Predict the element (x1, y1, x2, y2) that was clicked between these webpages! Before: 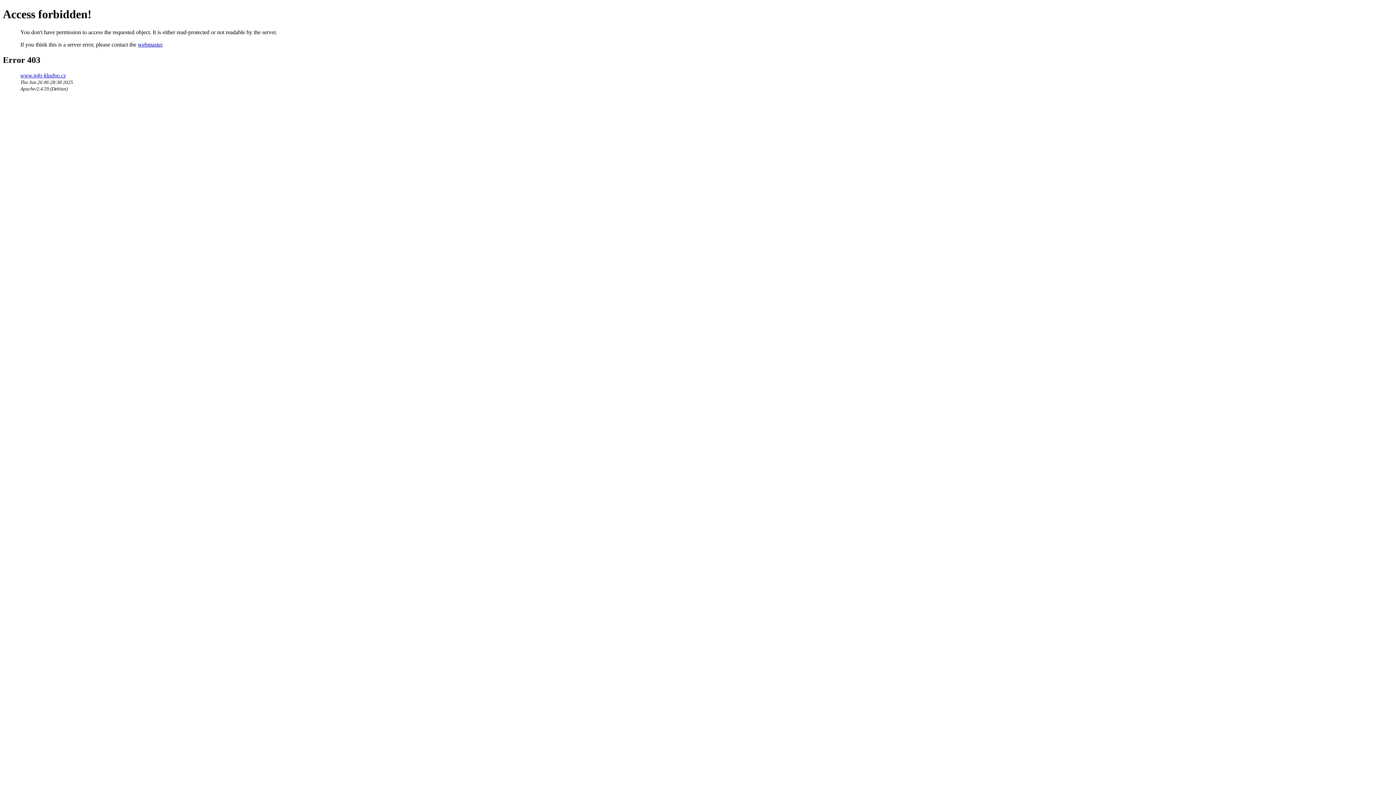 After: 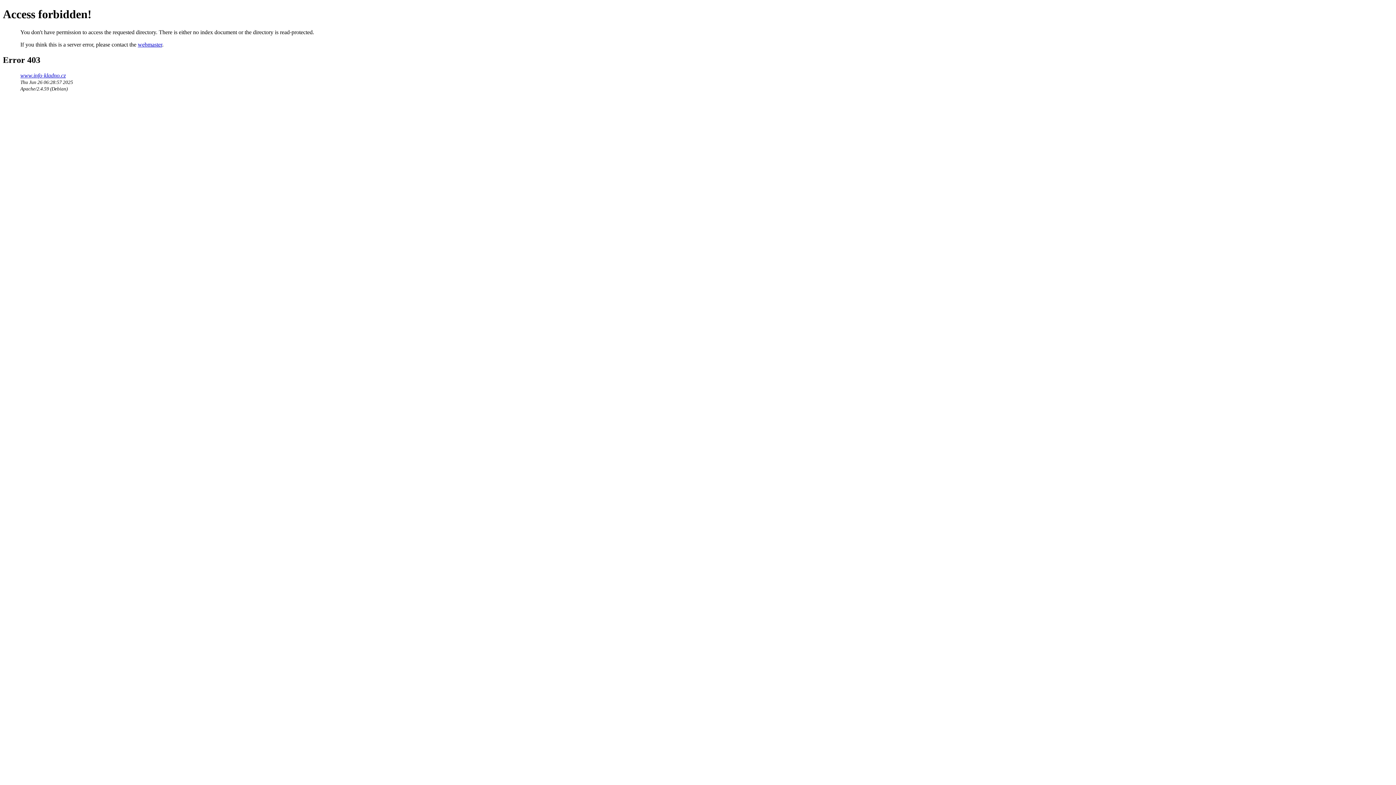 Action: bbox: (20, 72, 65, 78) label: www.info-kladno.cz